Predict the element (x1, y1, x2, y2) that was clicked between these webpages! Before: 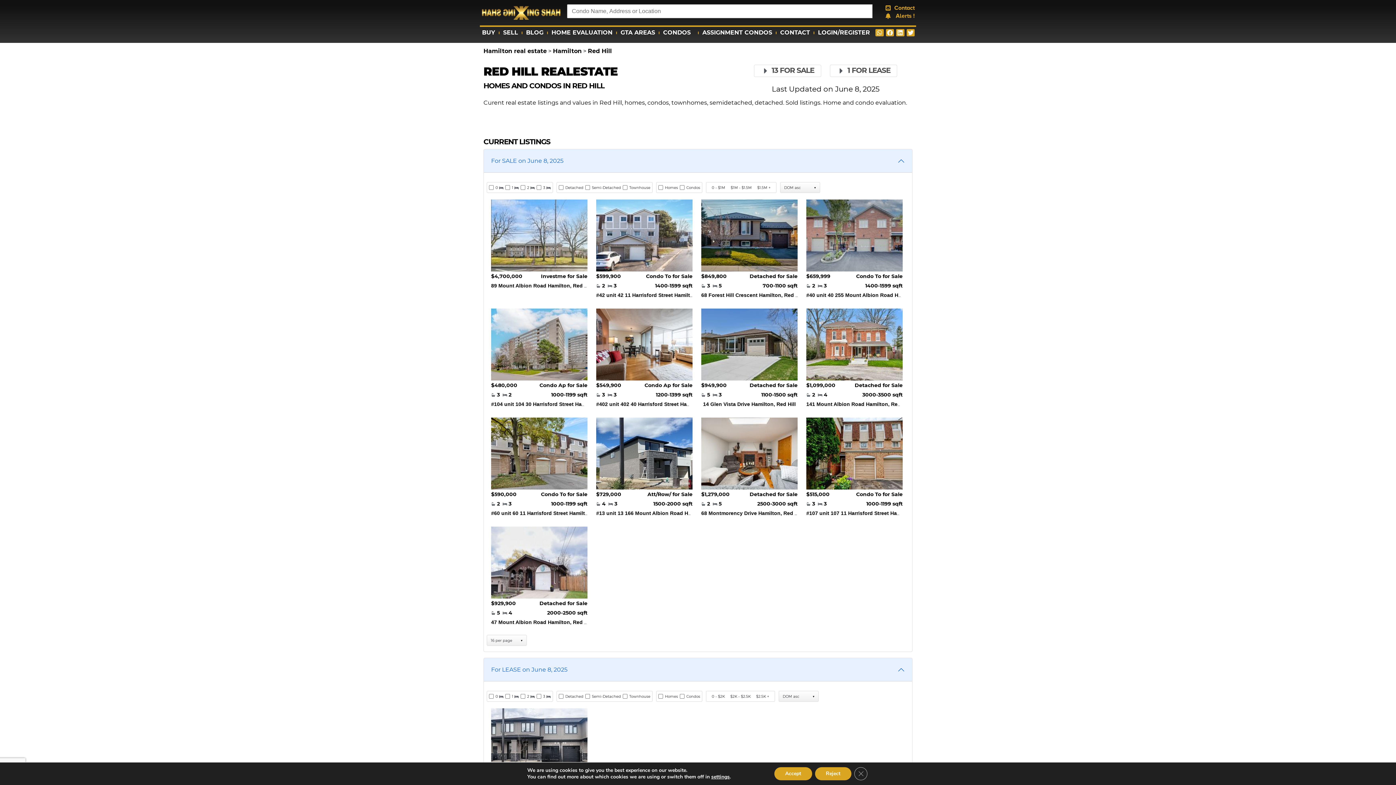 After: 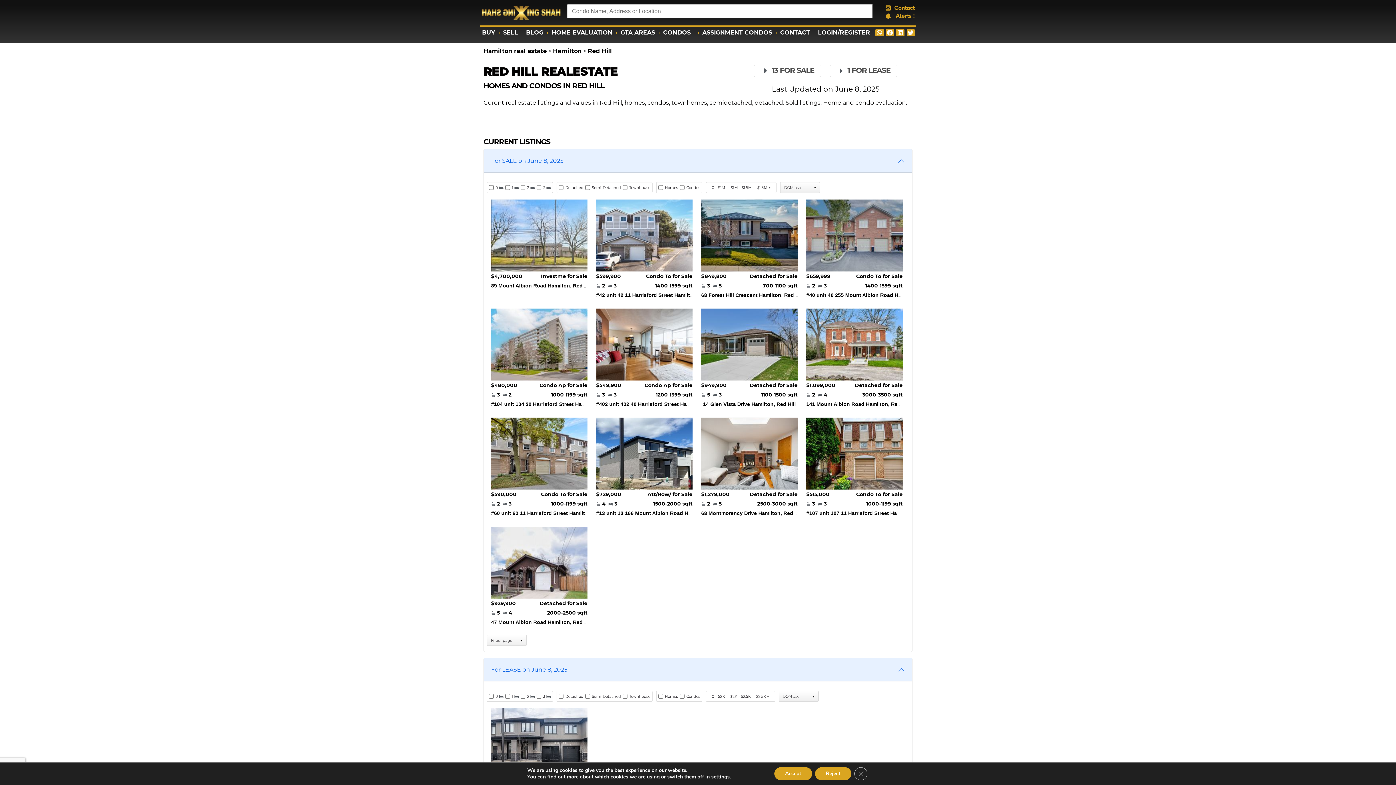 Action: bbox: (539, 600, 587, 606) label: Detached for Sale